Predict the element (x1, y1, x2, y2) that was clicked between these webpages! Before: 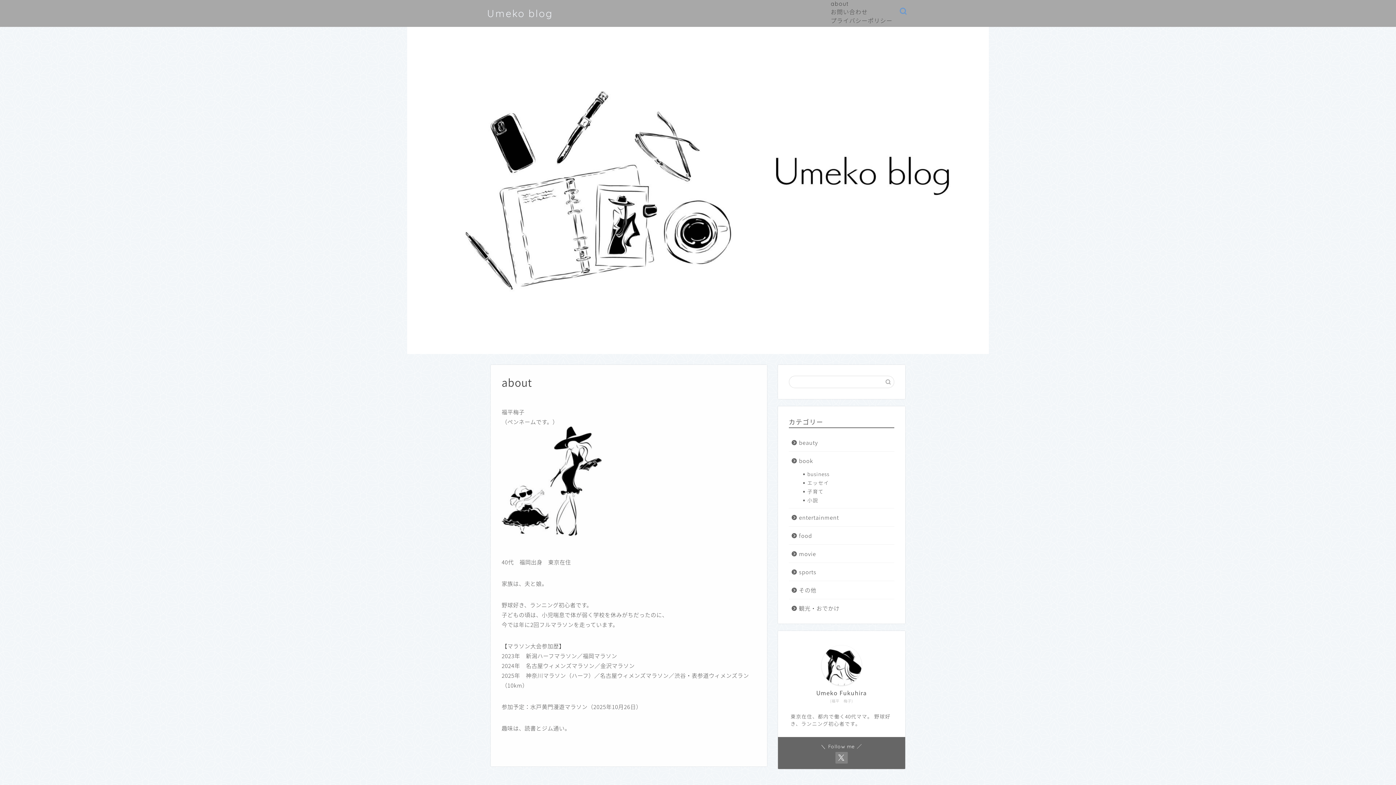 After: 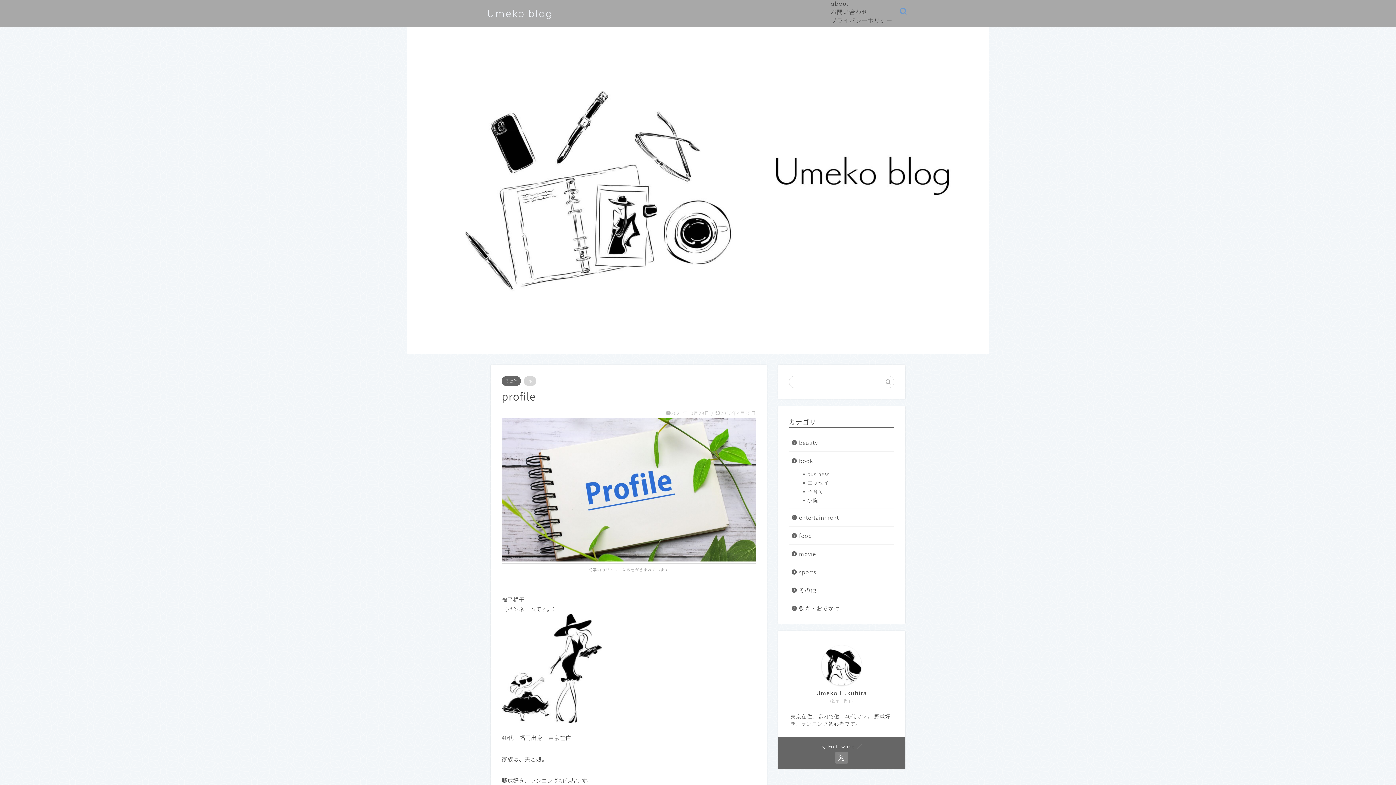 Action: bbox: (821, 645, 861, 685)